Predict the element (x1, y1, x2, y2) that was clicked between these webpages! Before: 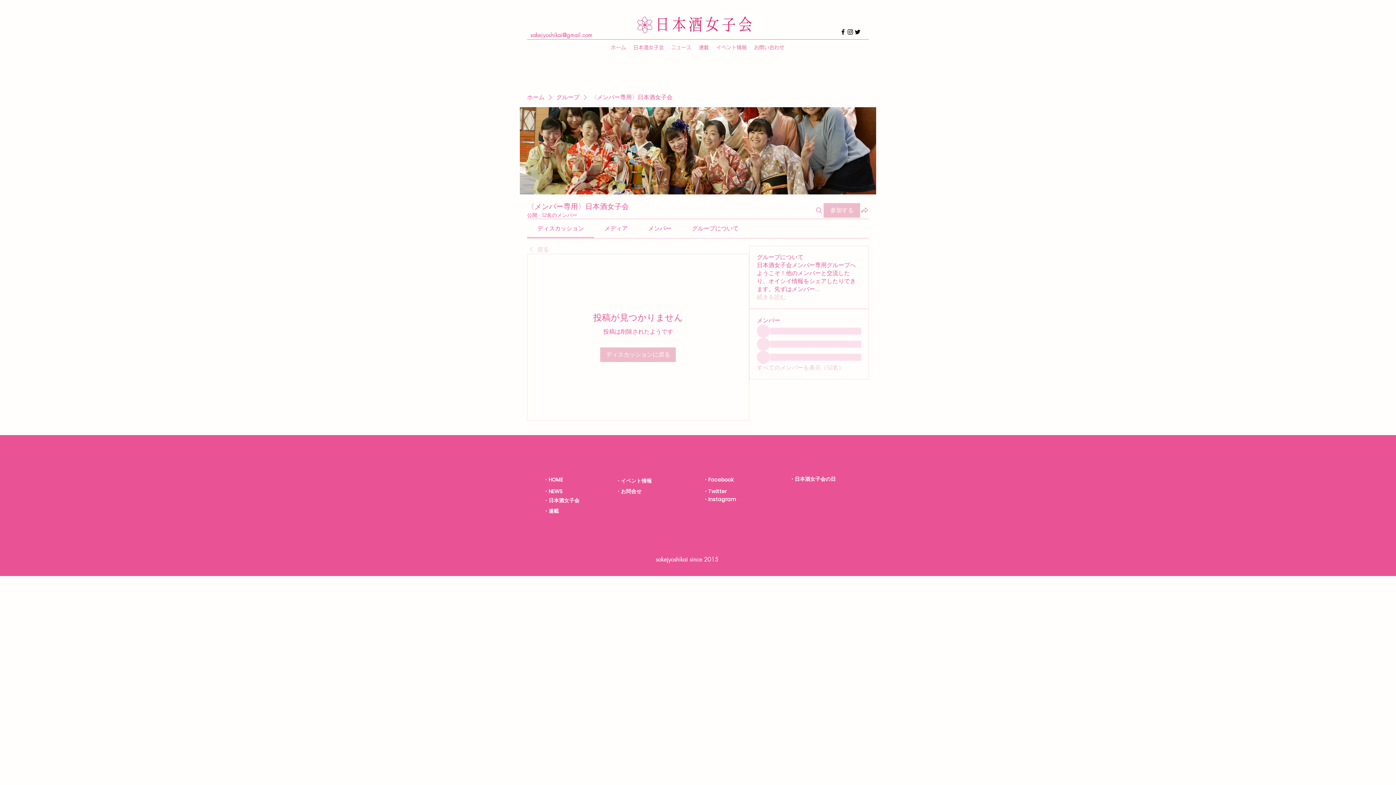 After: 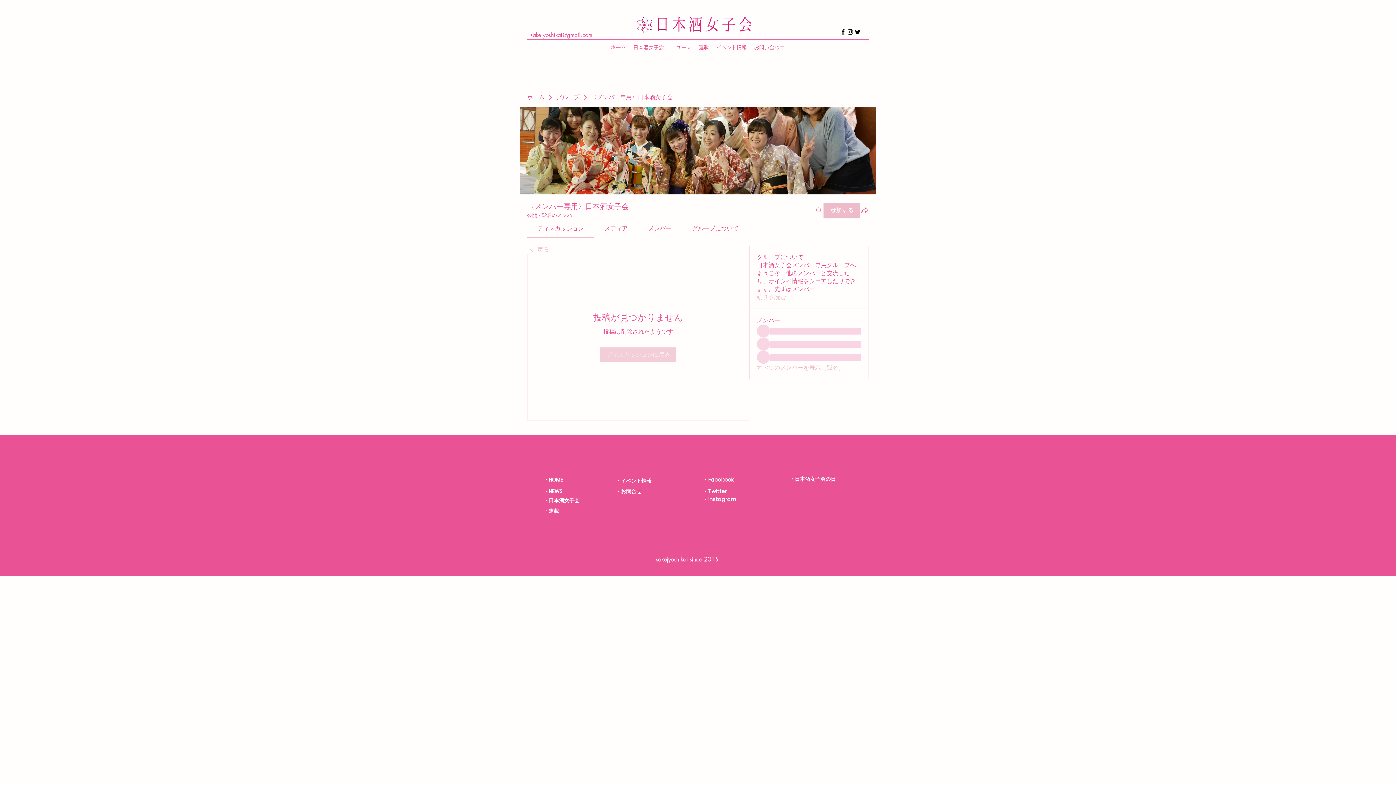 Action: bbox: (600, 347, 676, 362) label: ディスカッションに戻る